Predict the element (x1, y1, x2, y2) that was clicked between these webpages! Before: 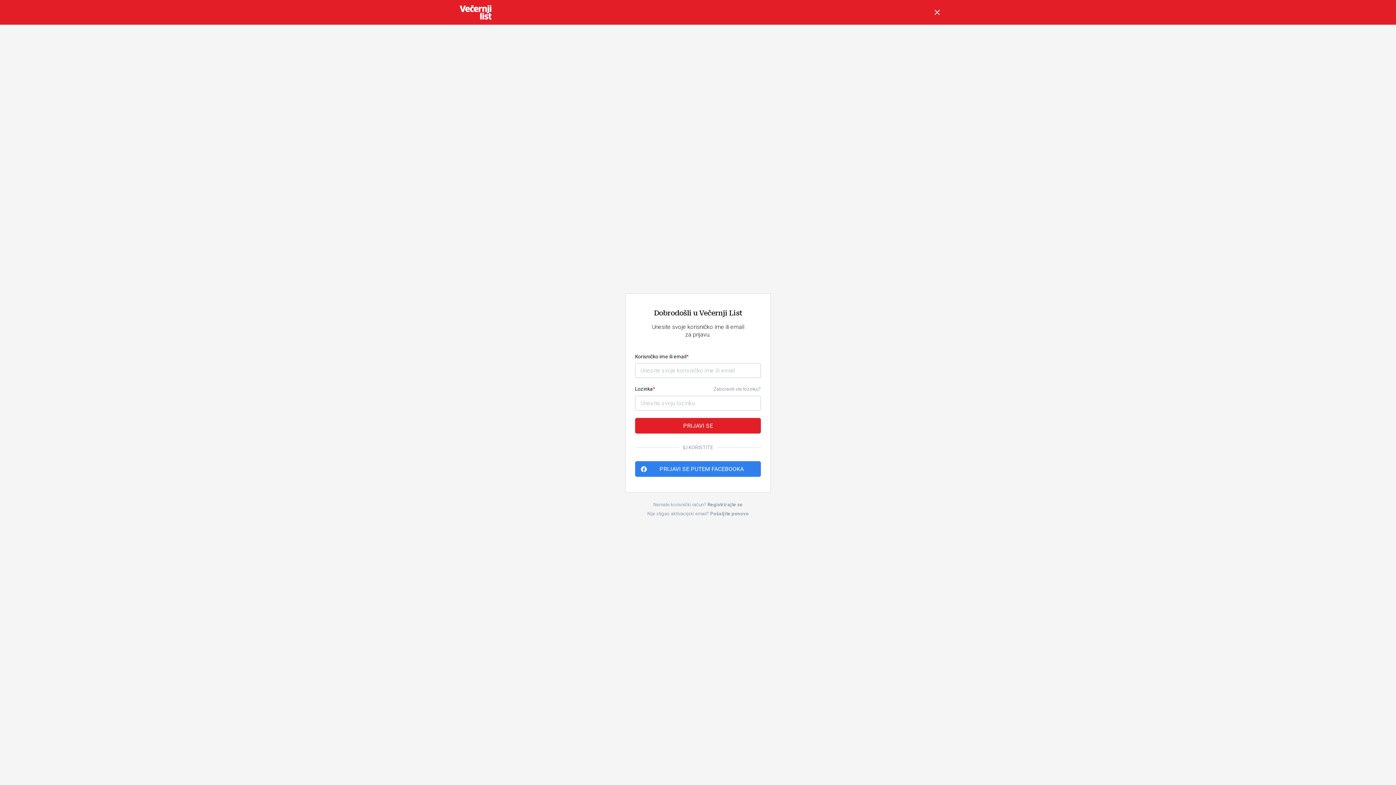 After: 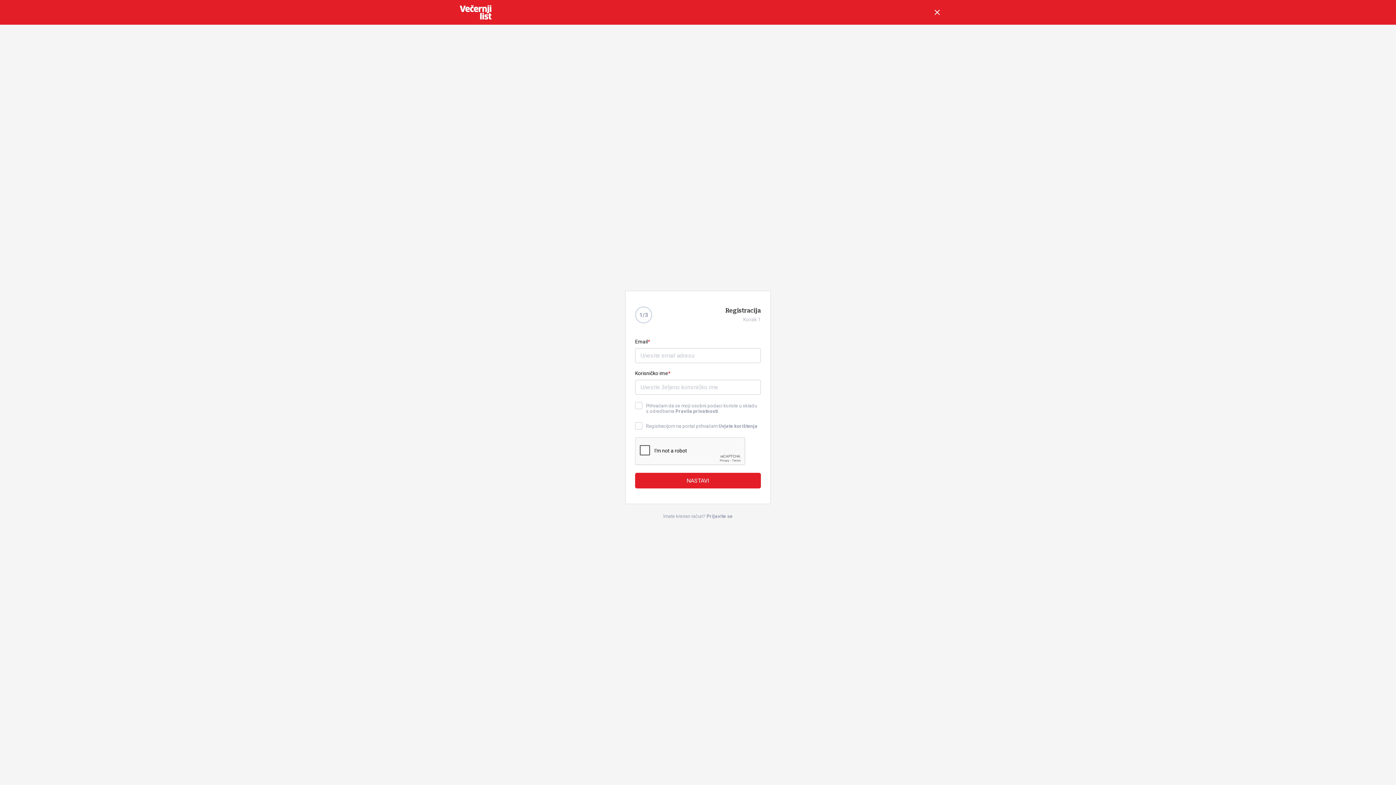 Action: label: Registrirajte se bbox: (707, 502, 742, 507)